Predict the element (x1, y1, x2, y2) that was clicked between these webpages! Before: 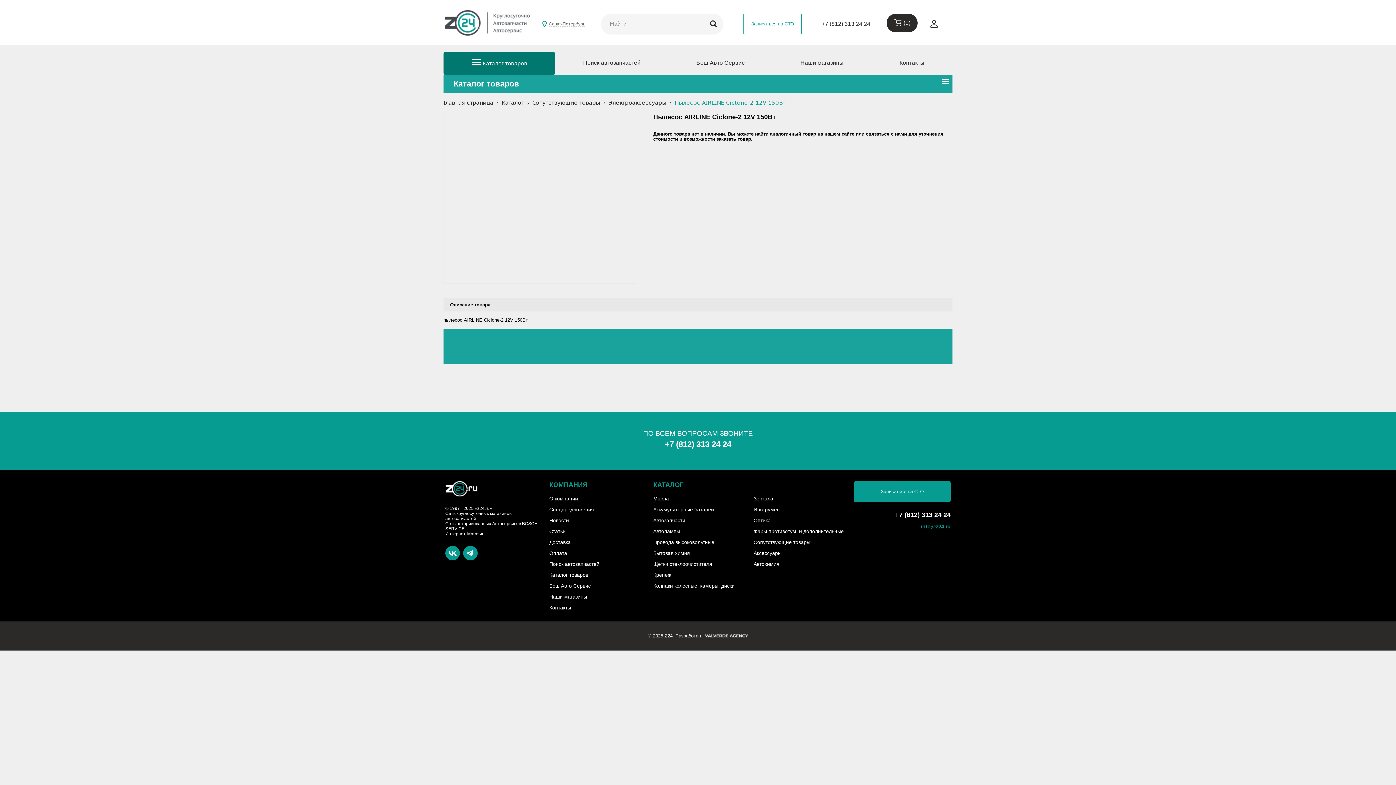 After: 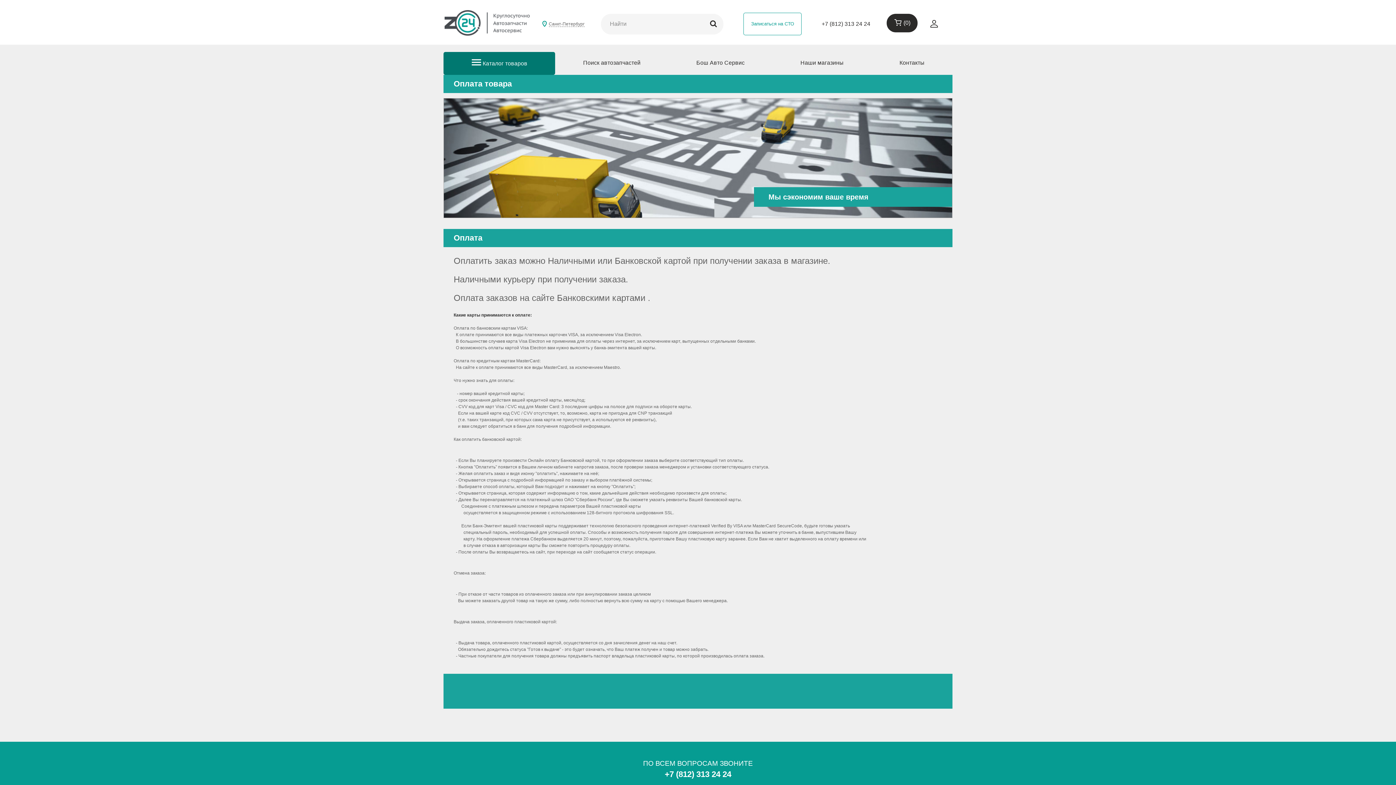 Action: bbox: (549, 550, 567, 556) label: Оплата